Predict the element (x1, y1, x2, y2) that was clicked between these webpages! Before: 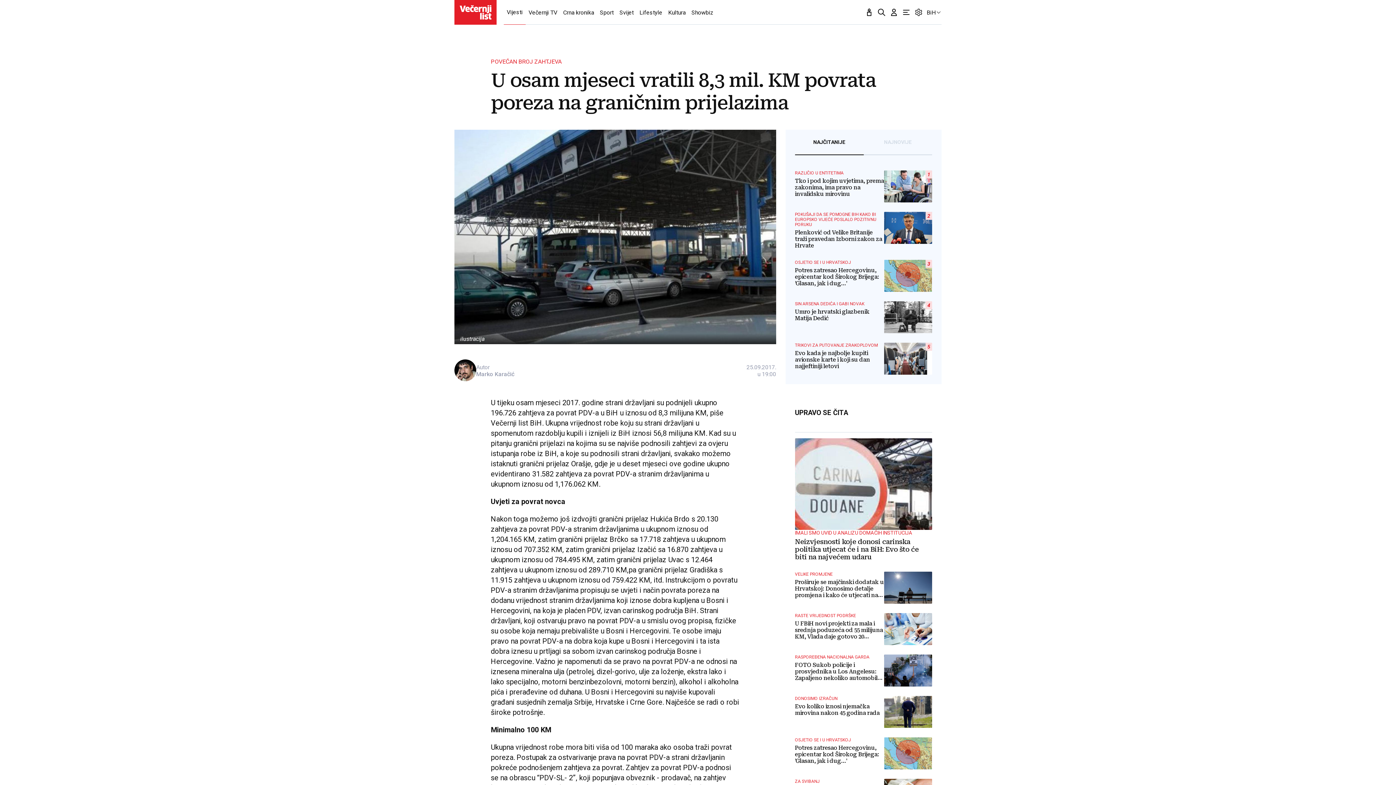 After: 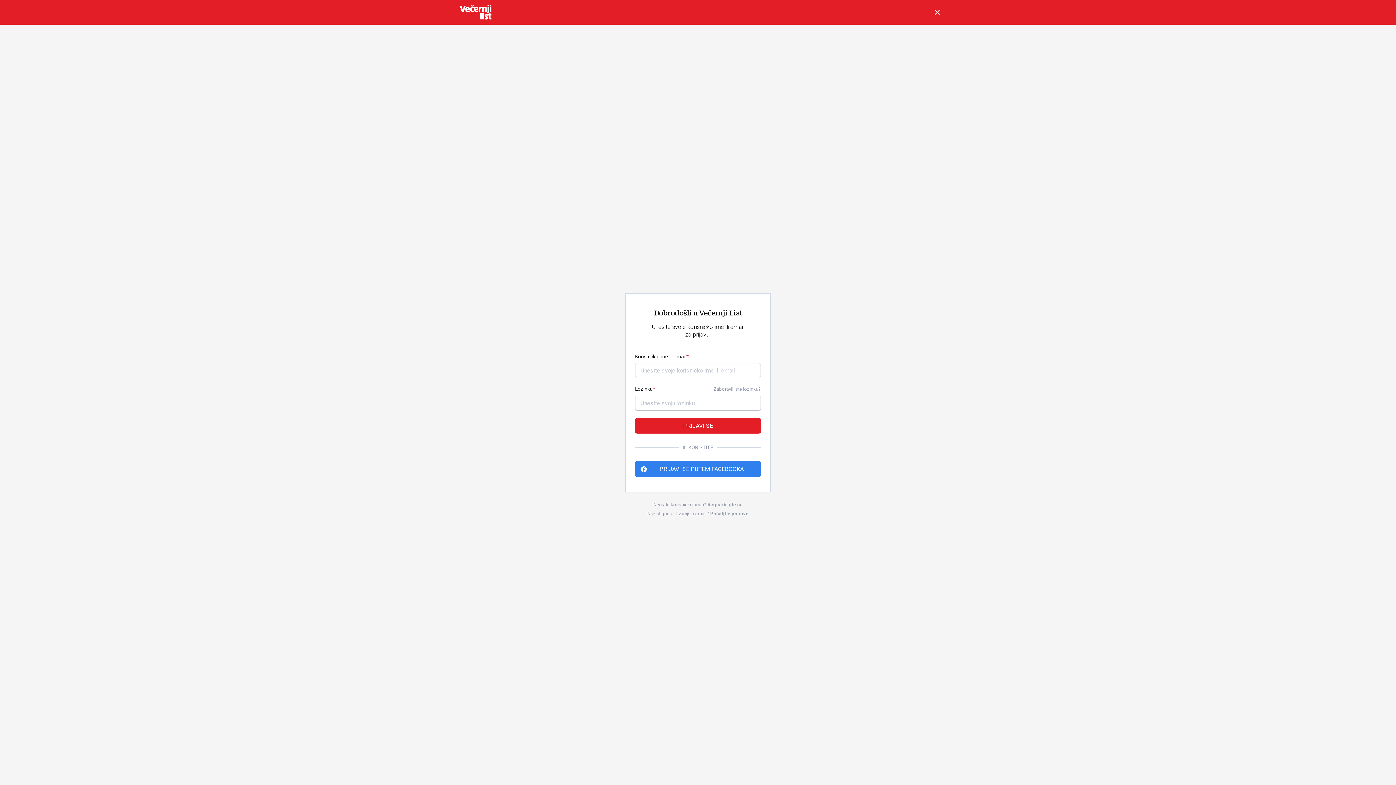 Action: bbox: (889, 8, 898, 16) label: Korisnički dio